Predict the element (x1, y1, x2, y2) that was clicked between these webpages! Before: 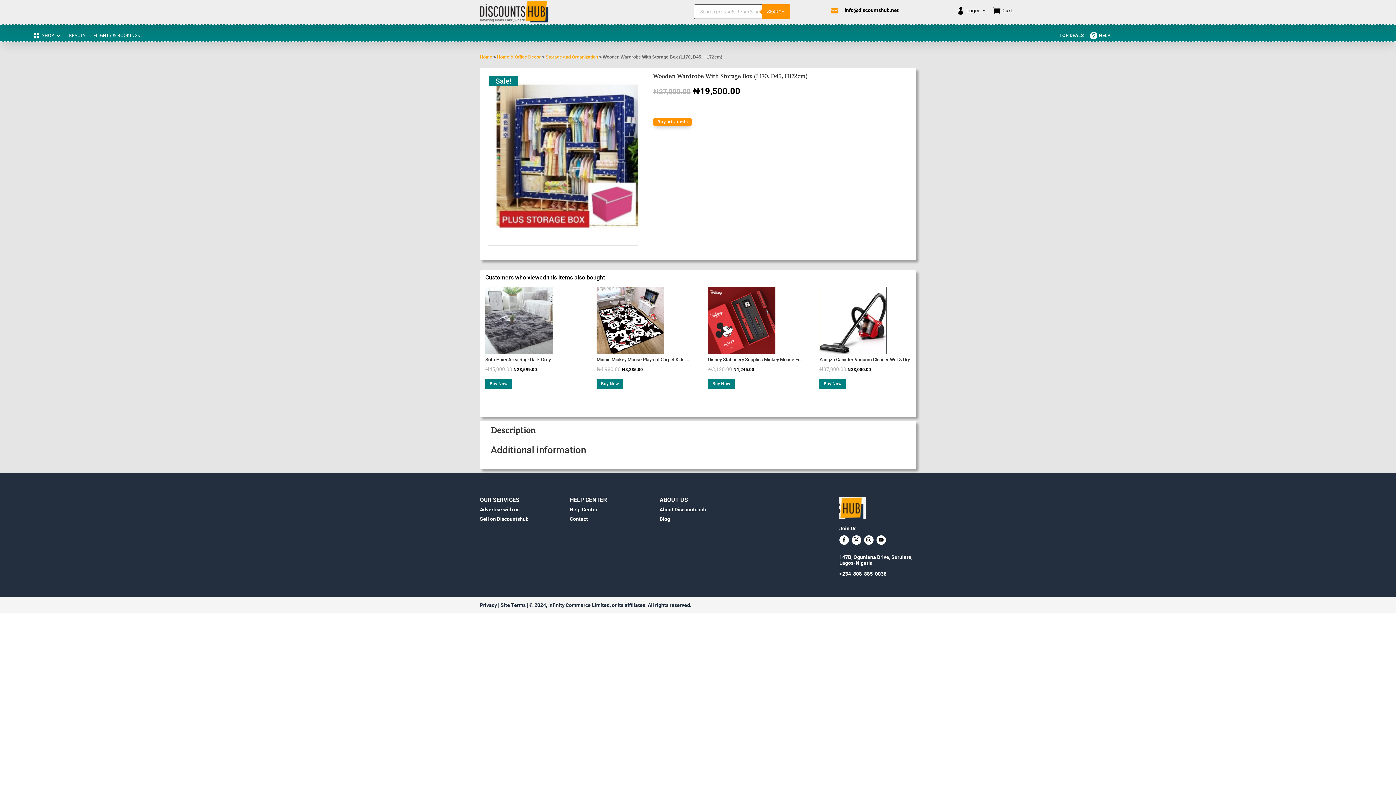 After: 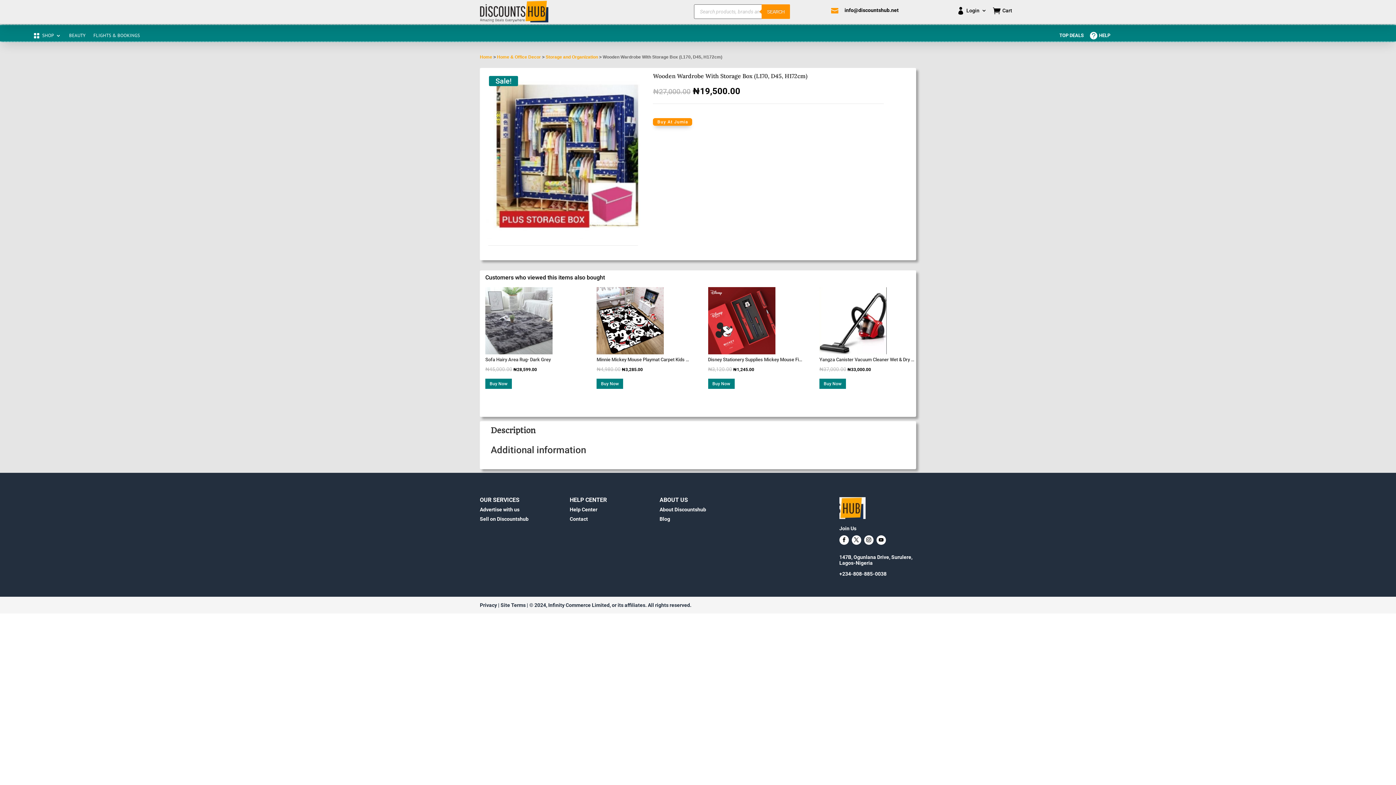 Action: bbox: (876, 535, 886, 545)